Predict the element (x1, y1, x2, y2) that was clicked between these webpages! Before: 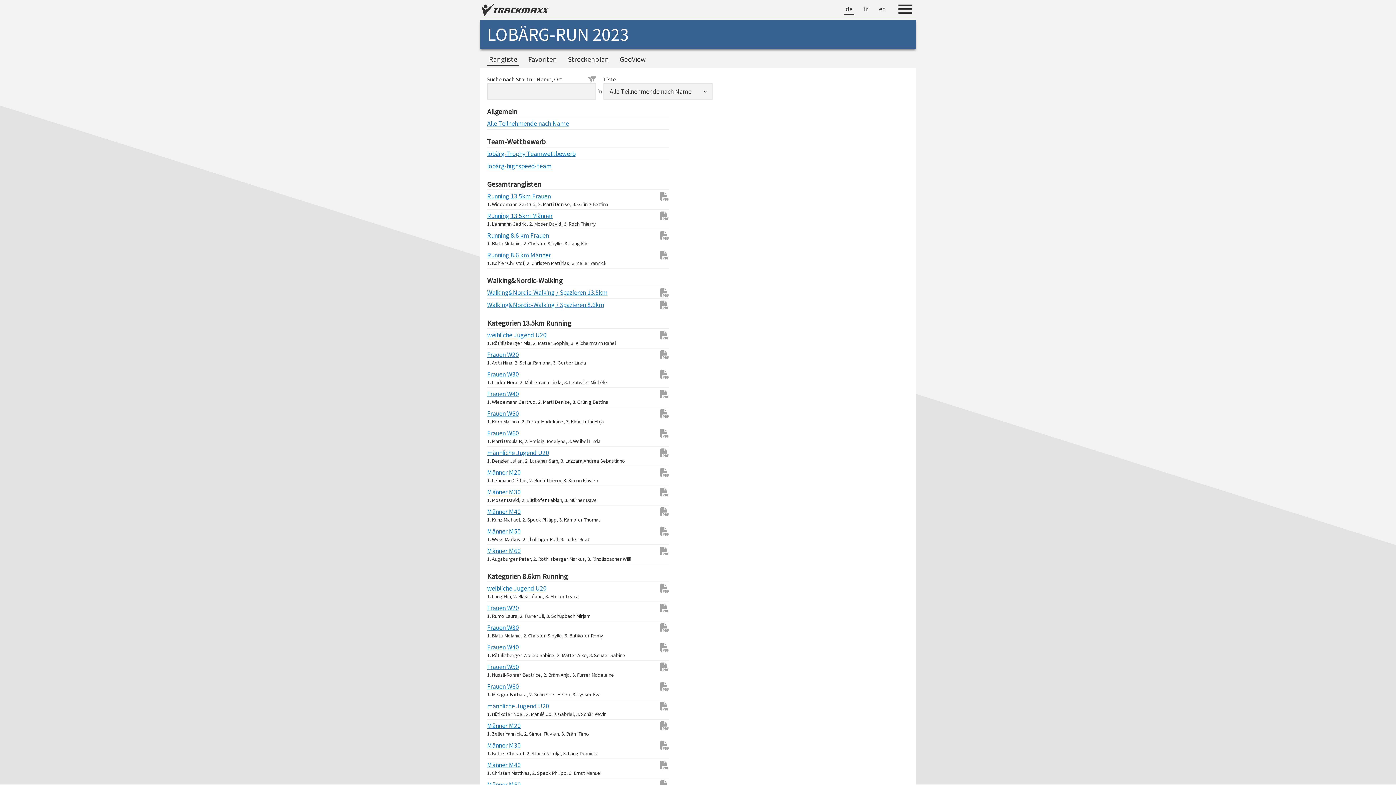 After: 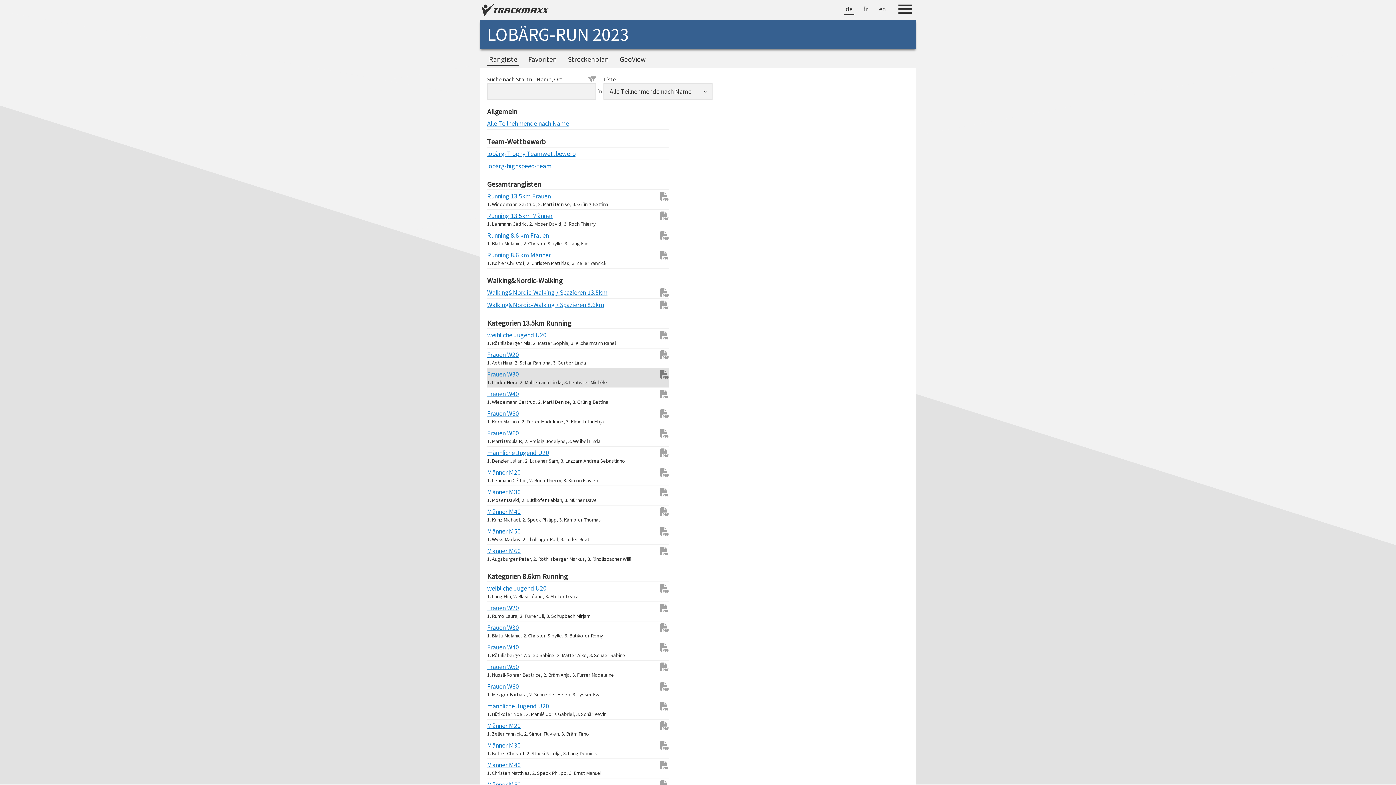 Action: bbox: (653, 370, 669, 378)